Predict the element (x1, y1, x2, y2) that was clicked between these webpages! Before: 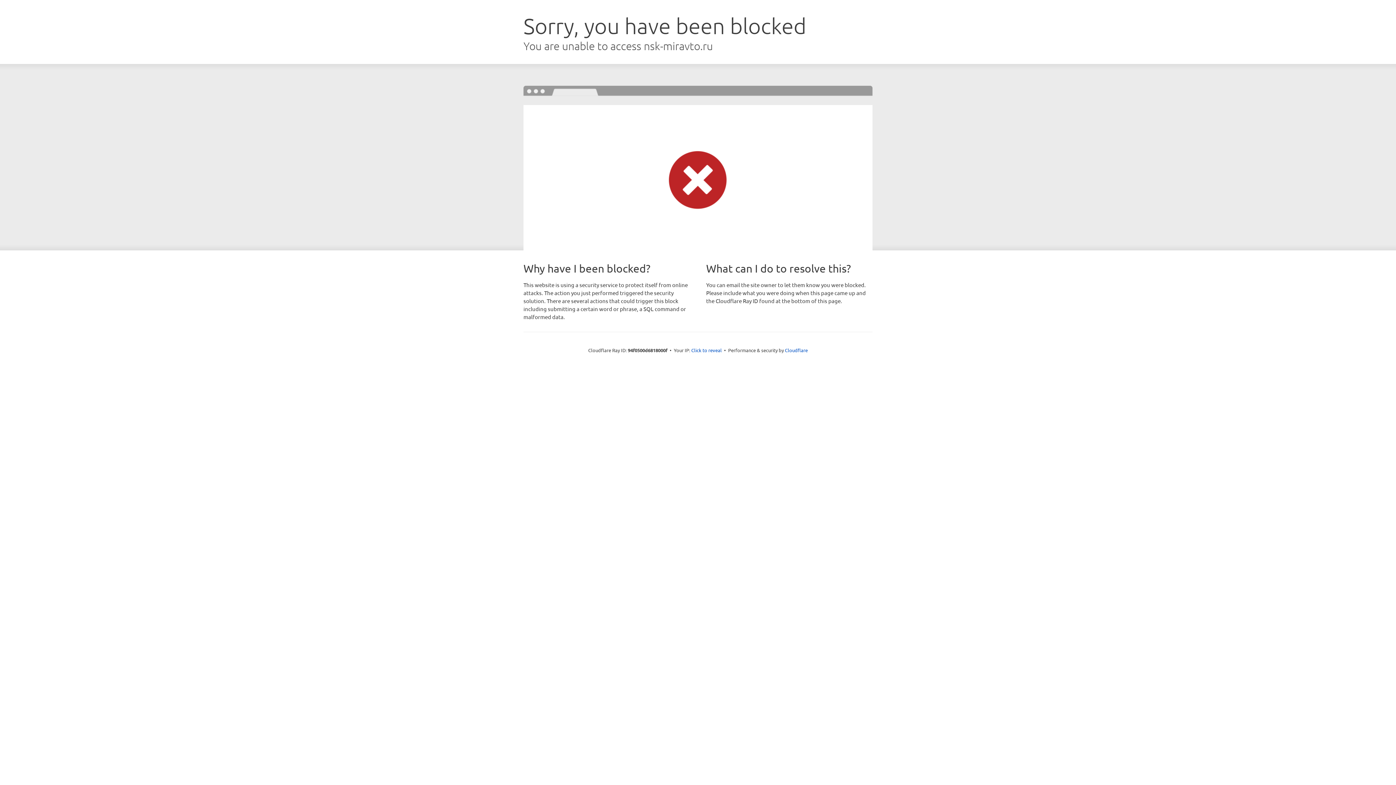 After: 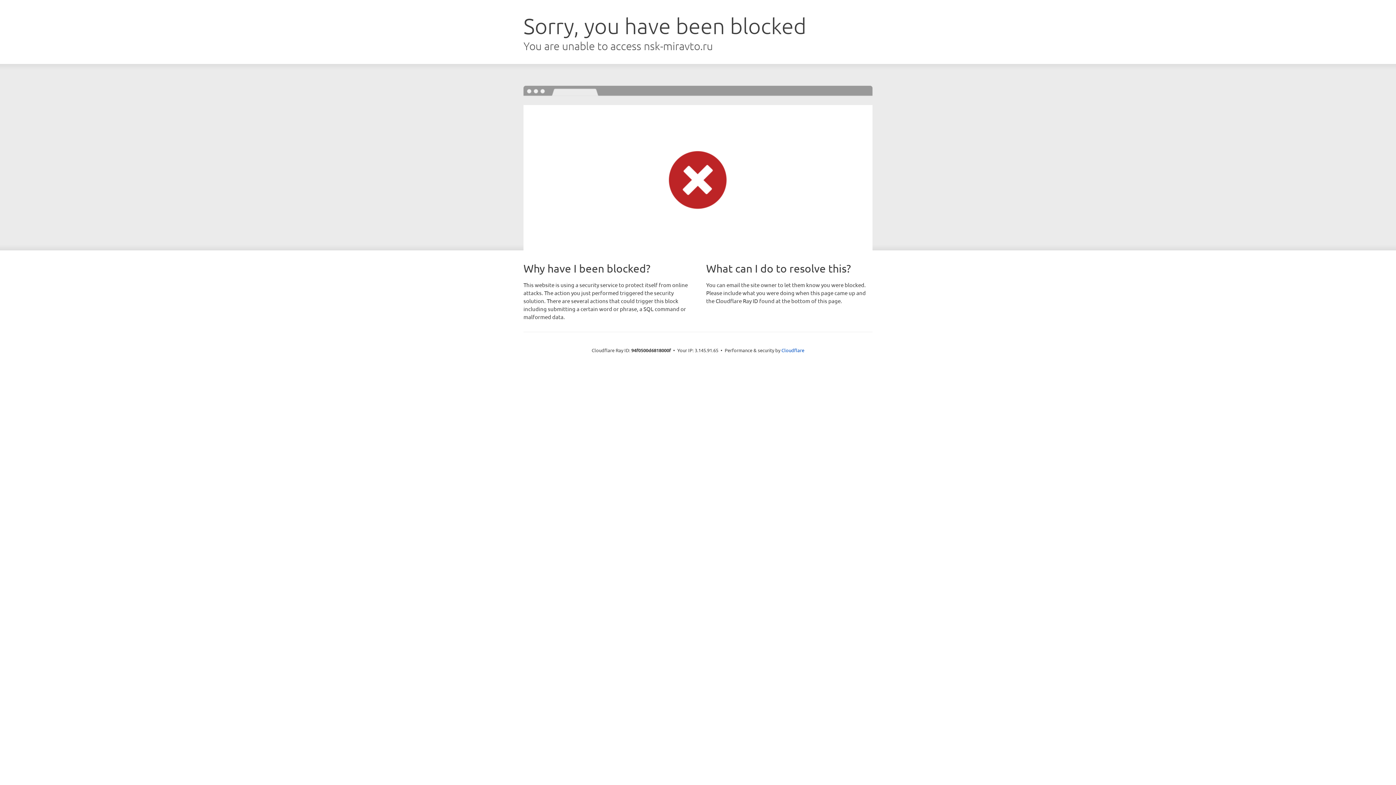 Action: label: Click to reveal bbox: (691, 346, 722, 353)